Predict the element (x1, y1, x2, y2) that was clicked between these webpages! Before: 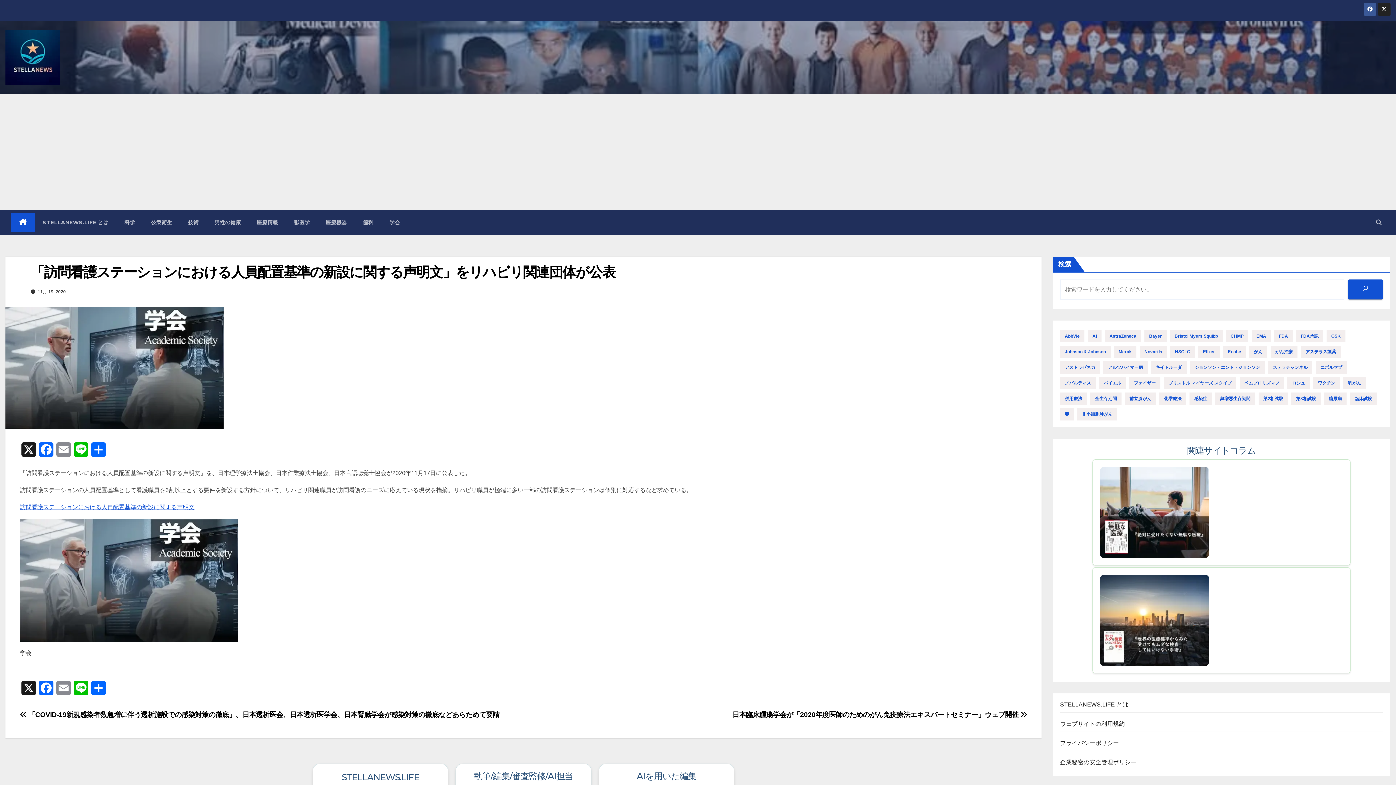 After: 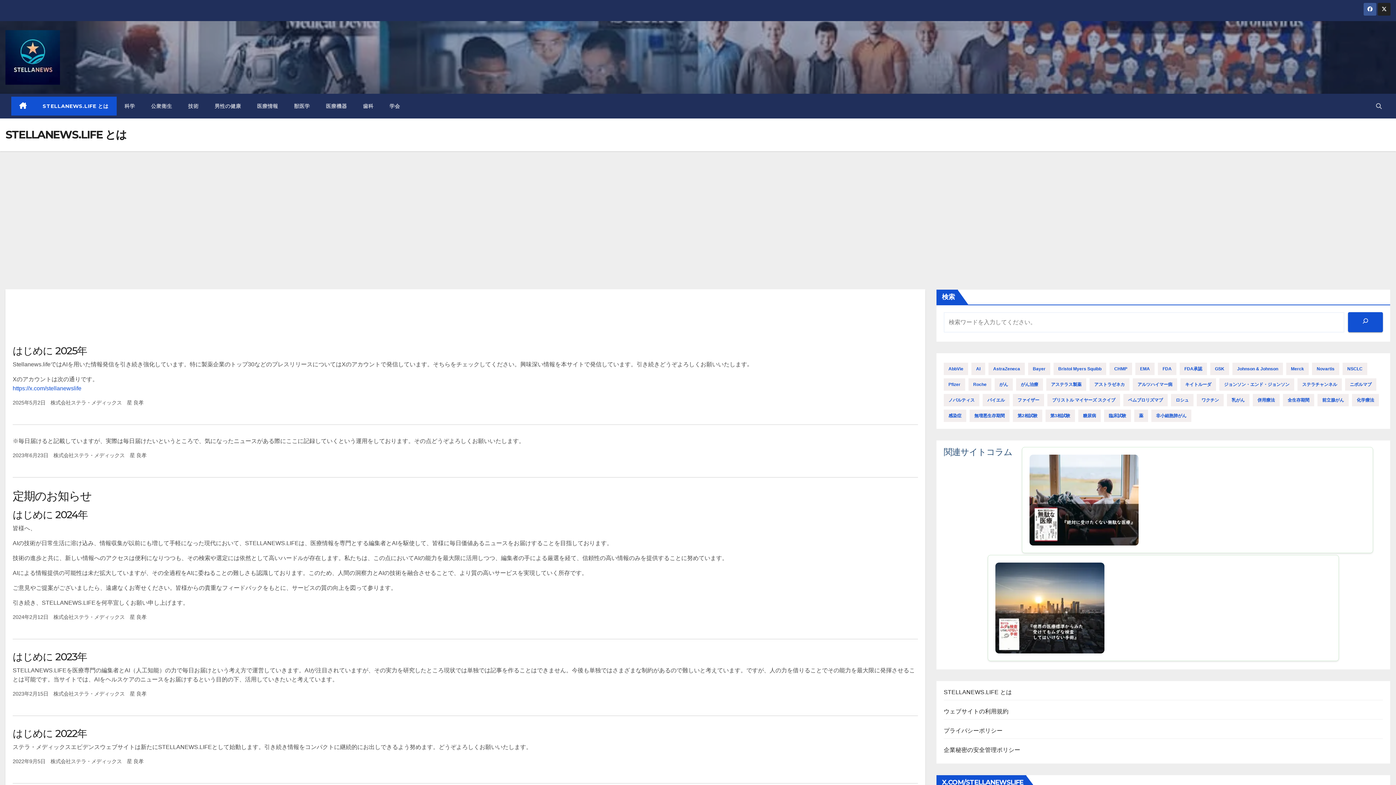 Action: label: STELLANEWS.LIFE とは bbox: (34, 213, 116, 232)